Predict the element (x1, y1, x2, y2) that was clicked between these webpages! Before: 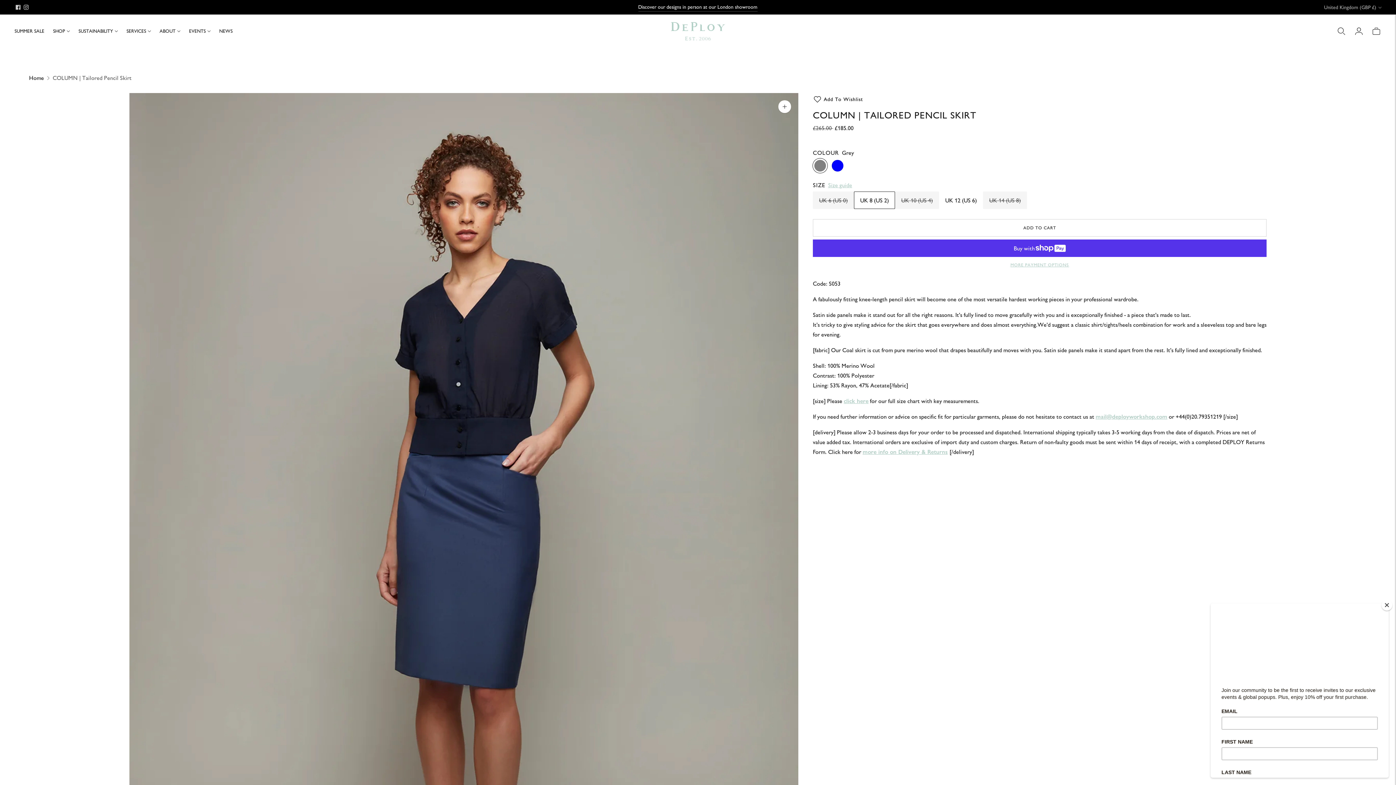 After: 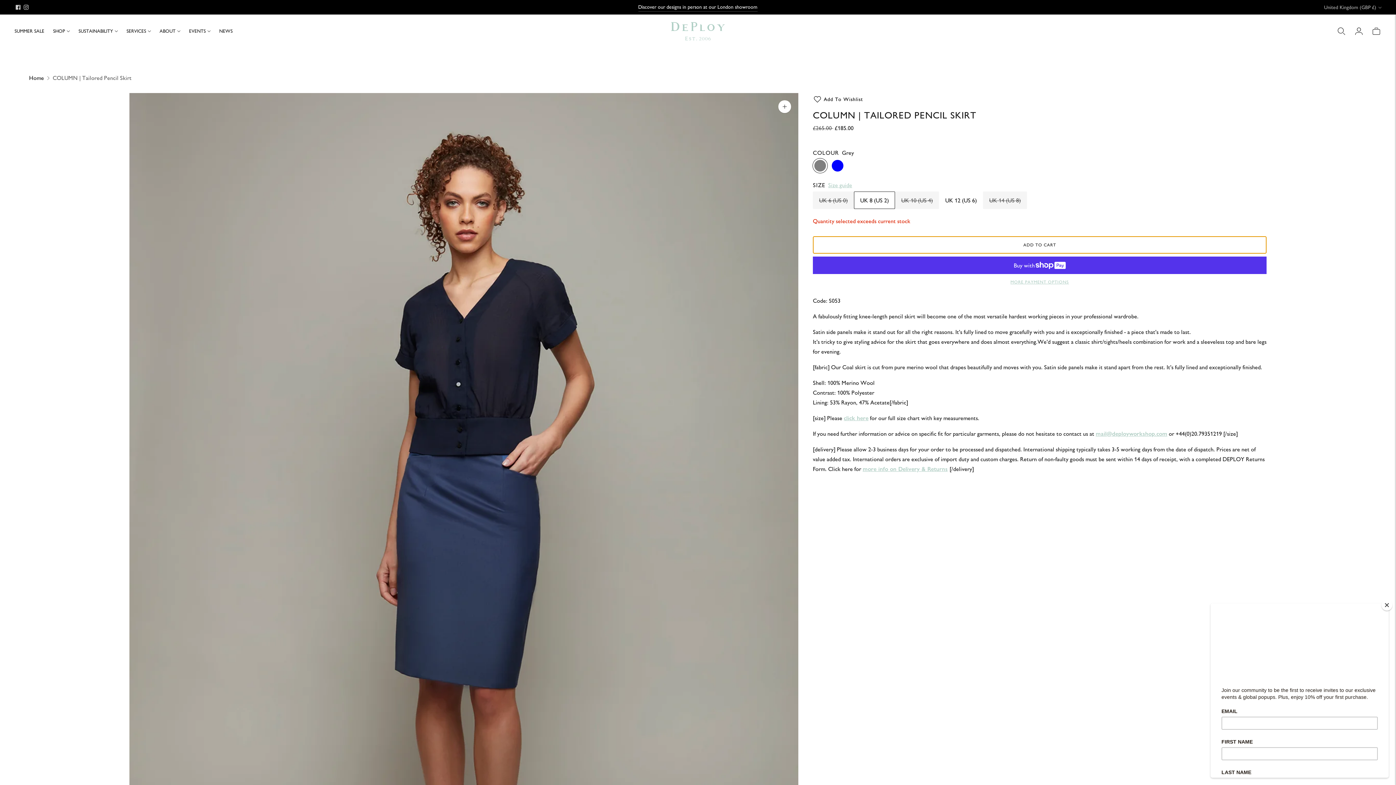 Action: bbox: (813, 219, 1266, 236) label: Add to cart